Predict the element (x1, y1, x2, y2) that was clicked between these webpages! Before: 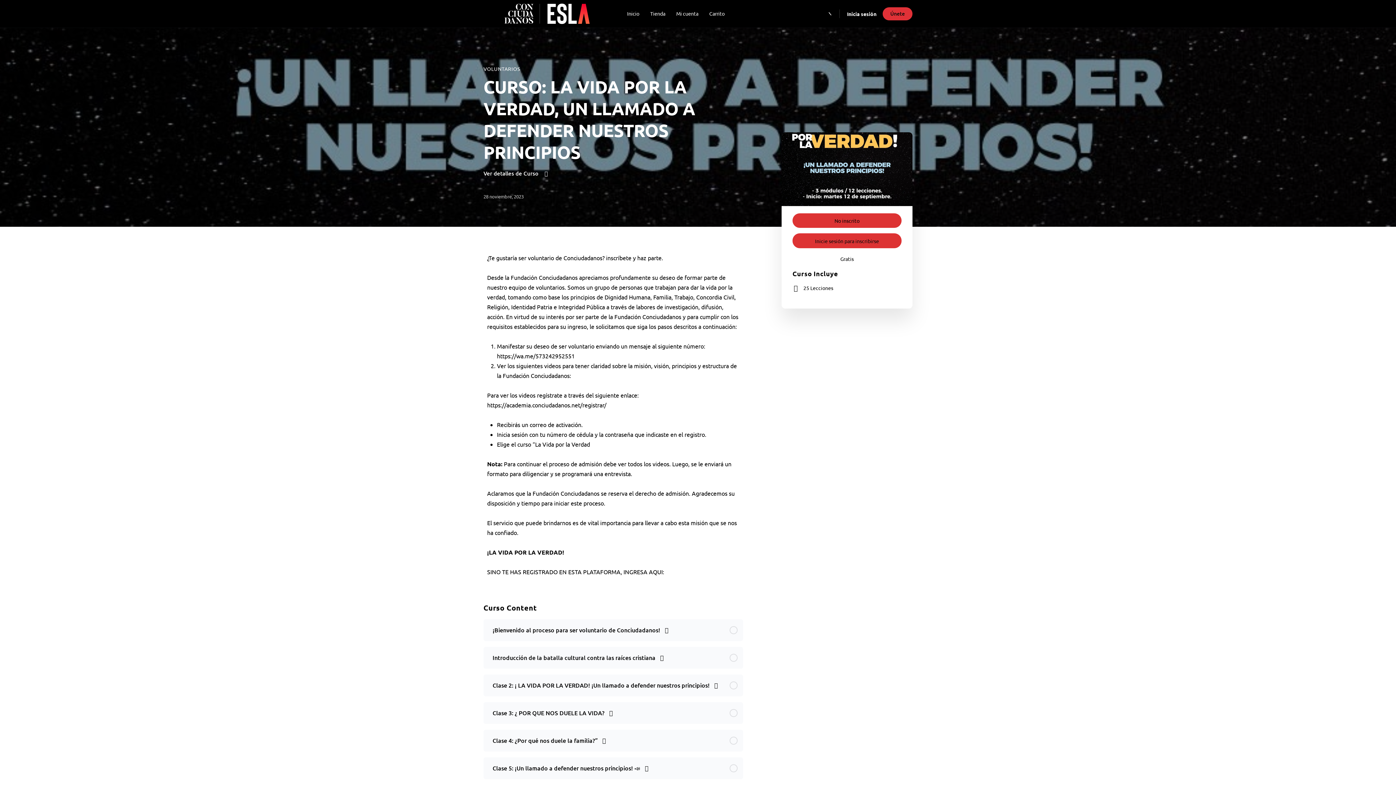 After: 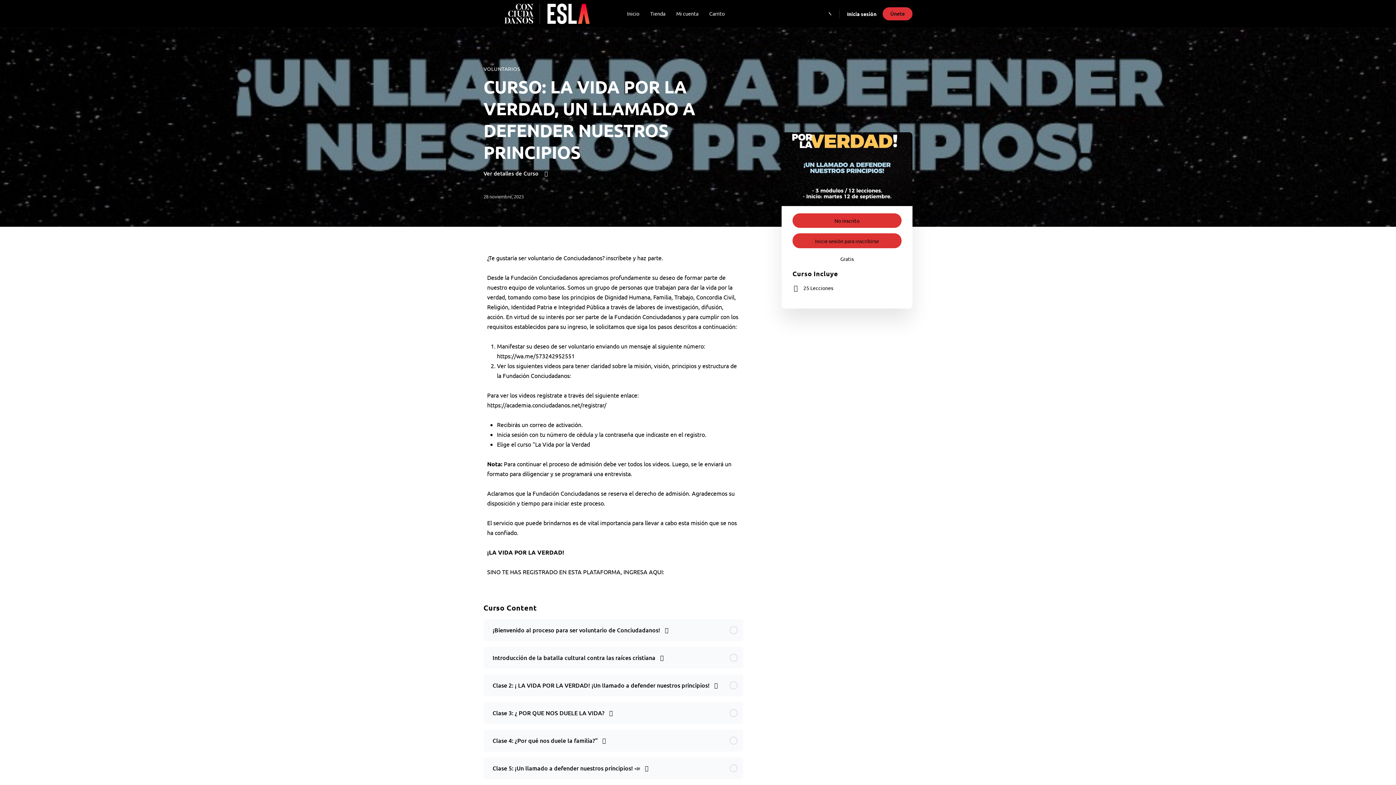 Action: bbox: (489, 763, 737, 773) label: Clase 5: ¡Un llamado a defender nuestros principios! 📣